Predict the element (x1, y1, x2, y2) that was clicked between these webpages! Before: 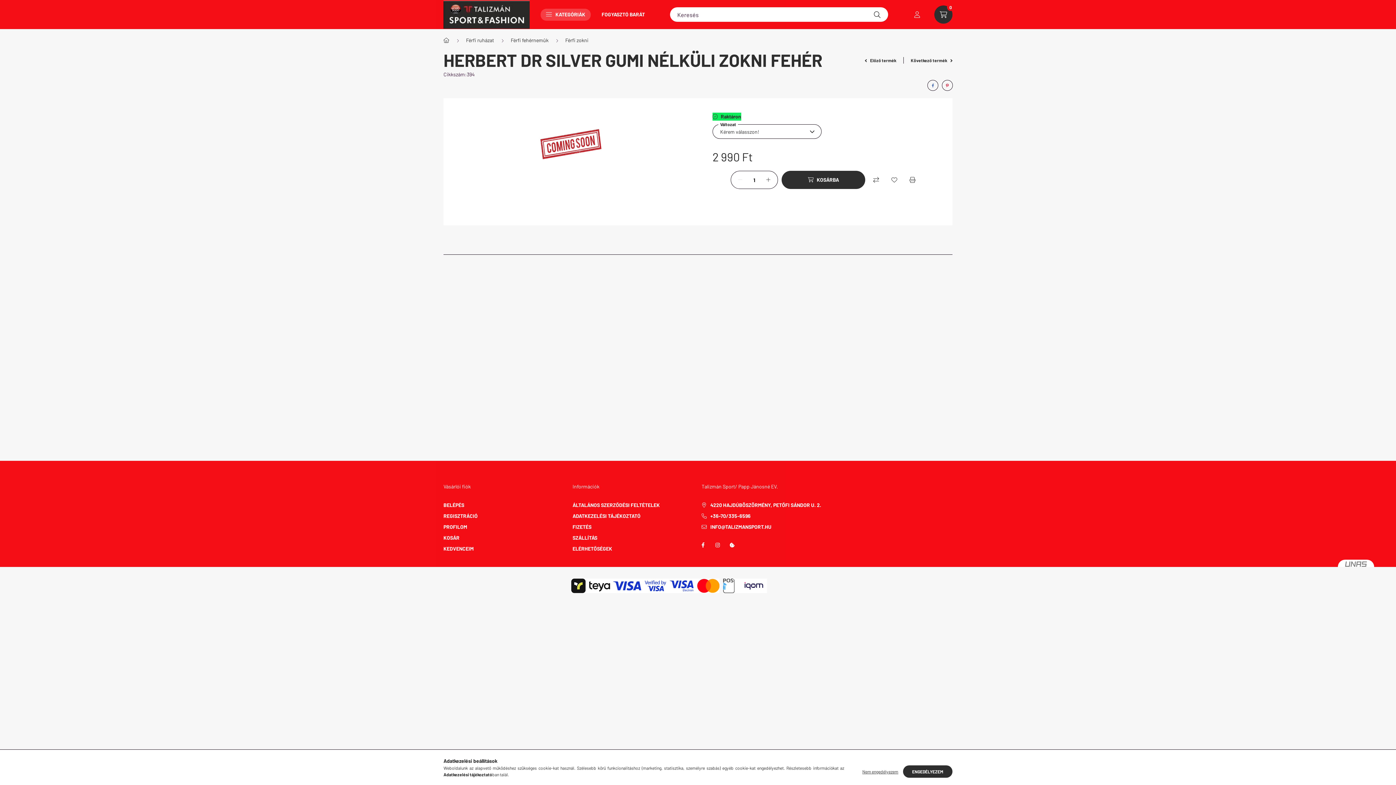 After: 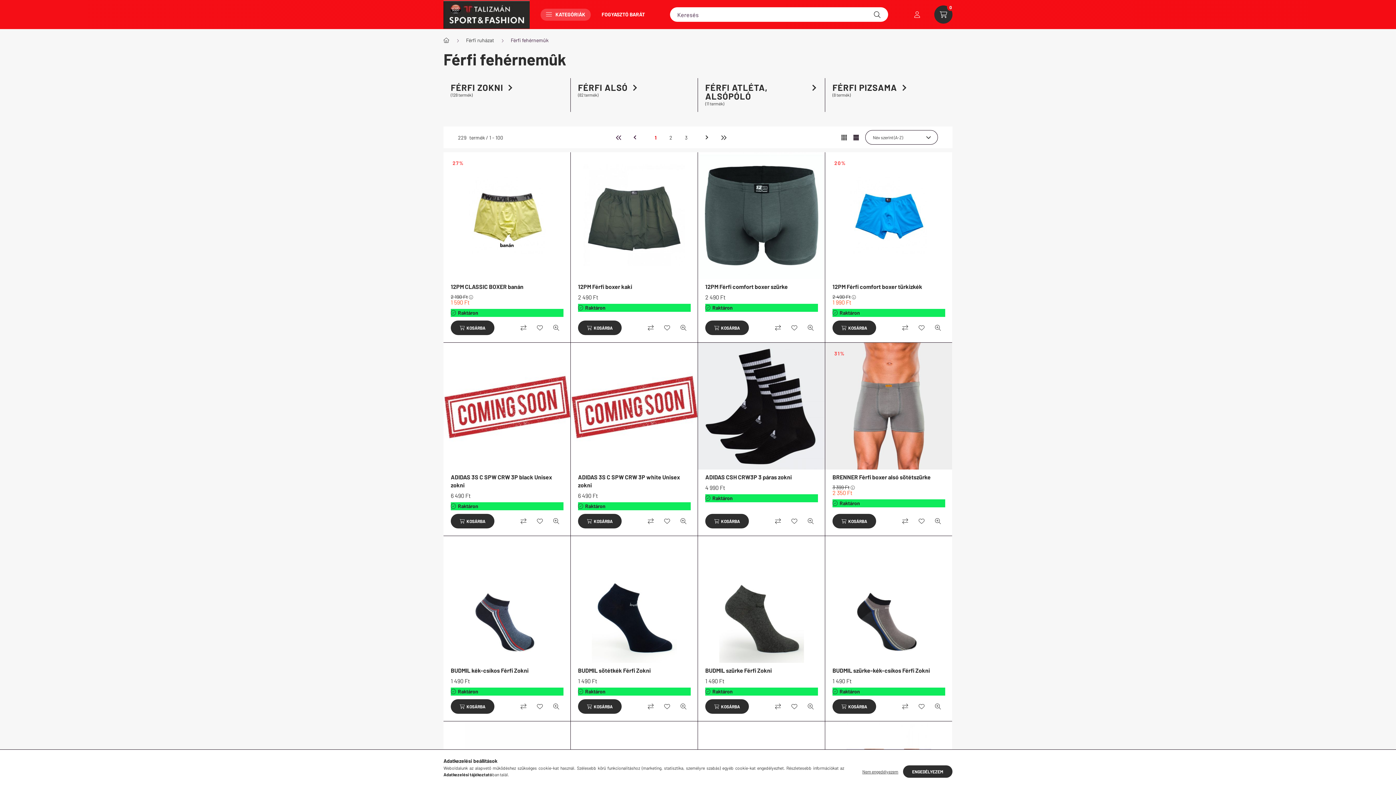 Action: bbox: (510, 36, 548, 44) label: Férfi fehérnemûk